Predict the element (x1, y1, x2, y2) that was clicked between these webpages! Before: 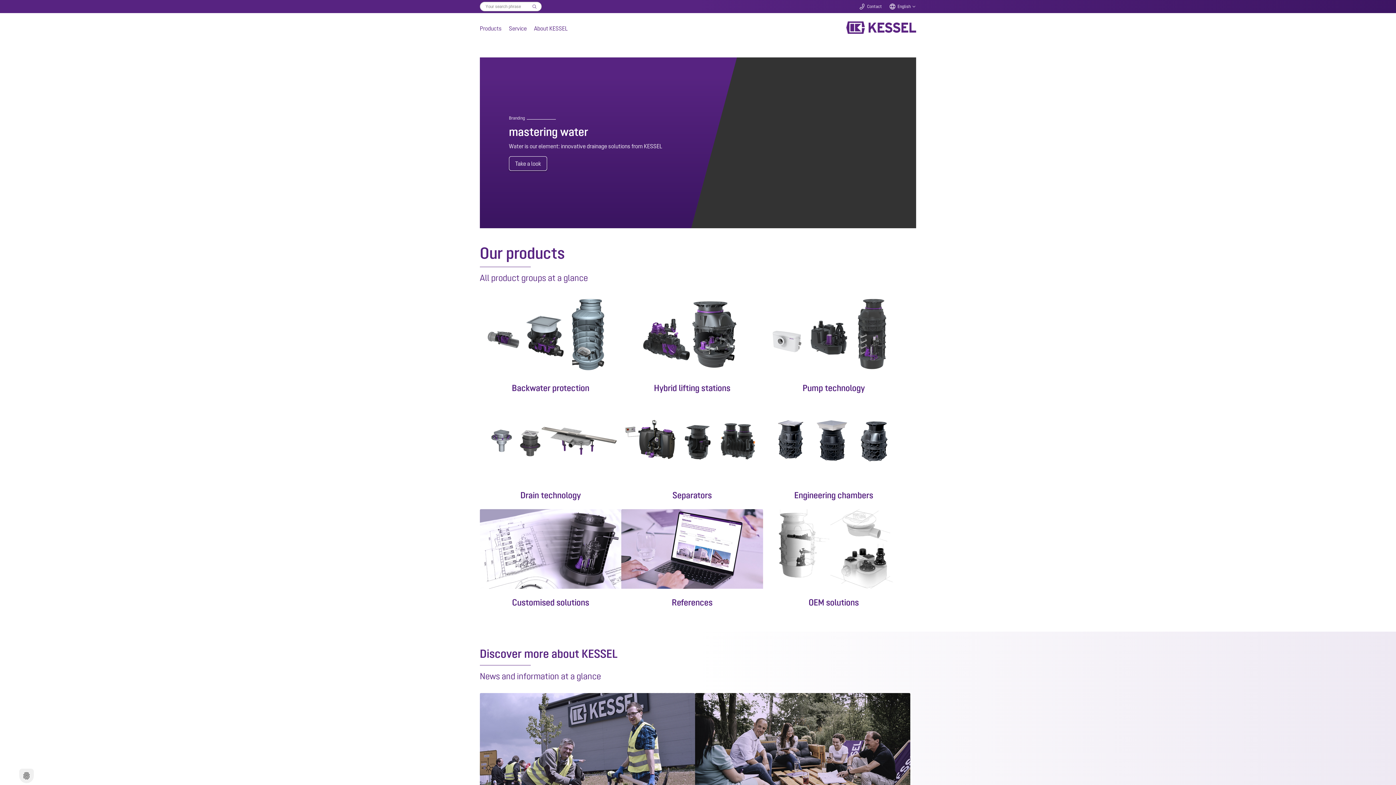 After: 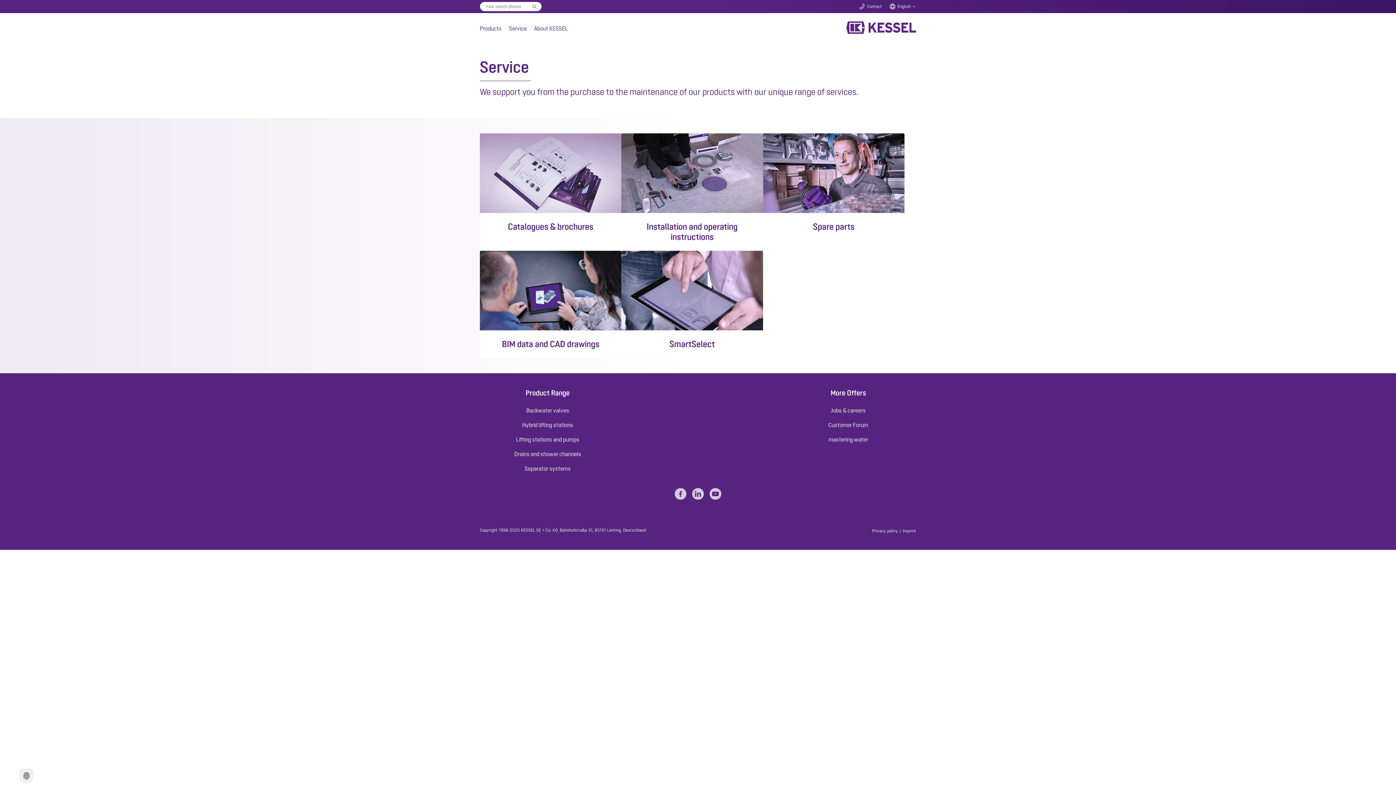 Action: bbox: (509, 24, 526, 33) label: Service